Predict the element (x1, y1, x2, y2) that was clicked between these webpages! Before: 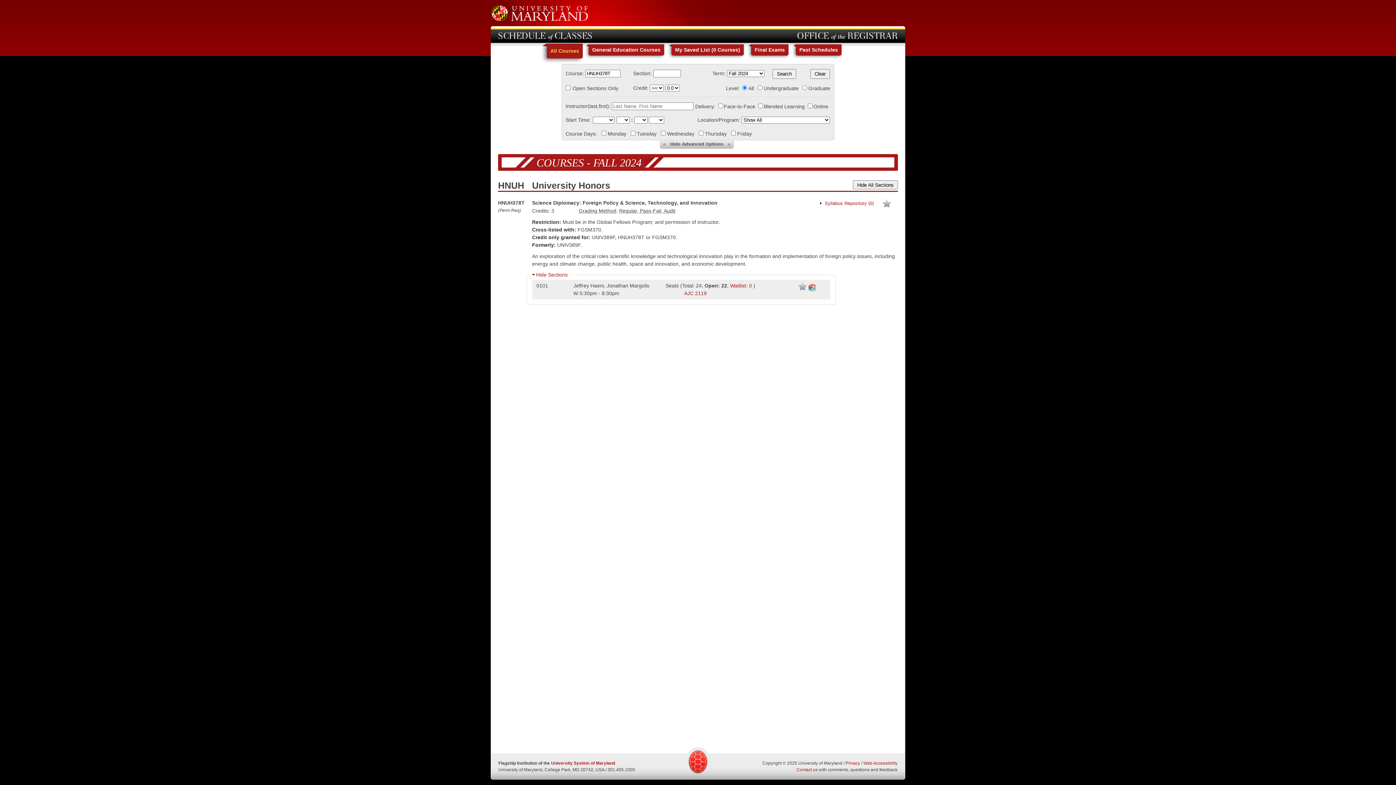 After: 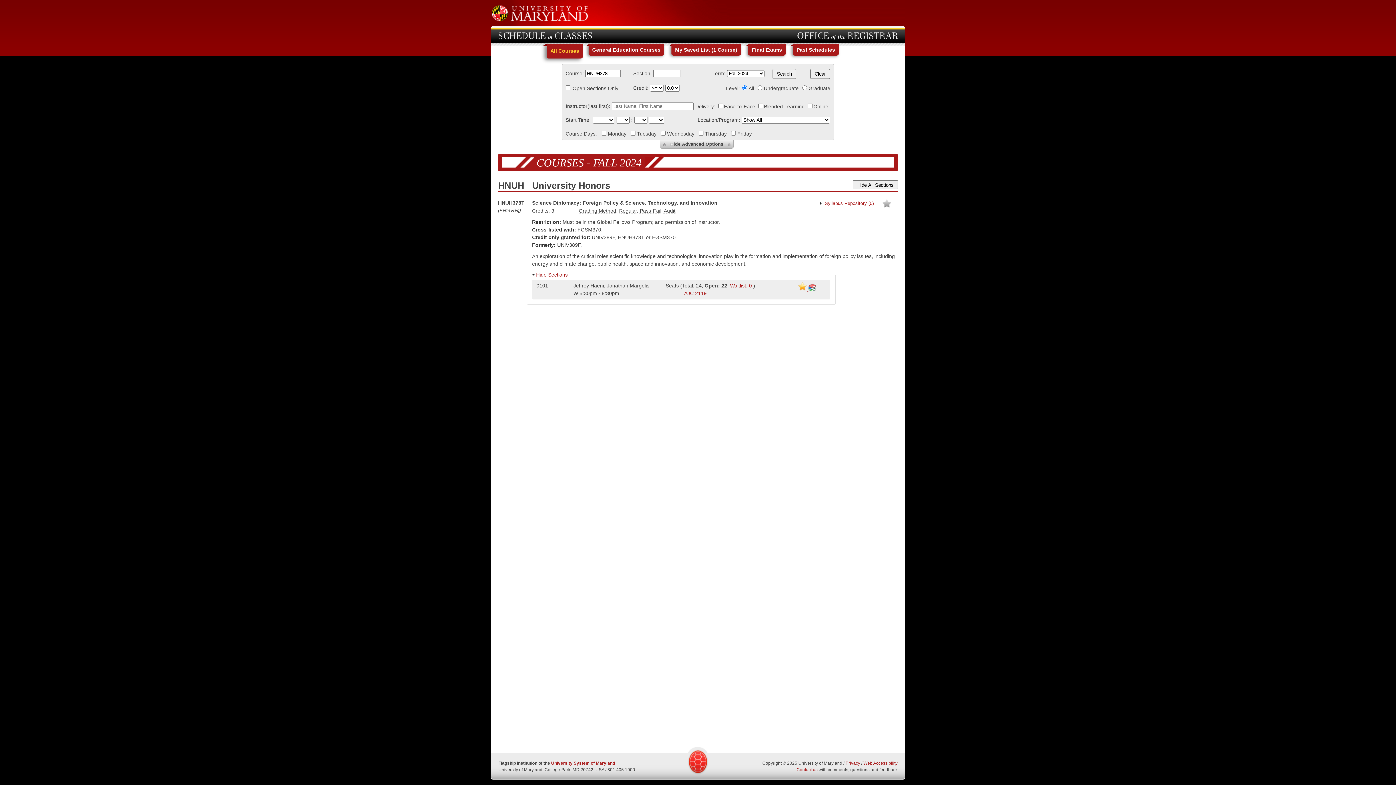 Action: bbox: (798, 286, 808, 292) label:  